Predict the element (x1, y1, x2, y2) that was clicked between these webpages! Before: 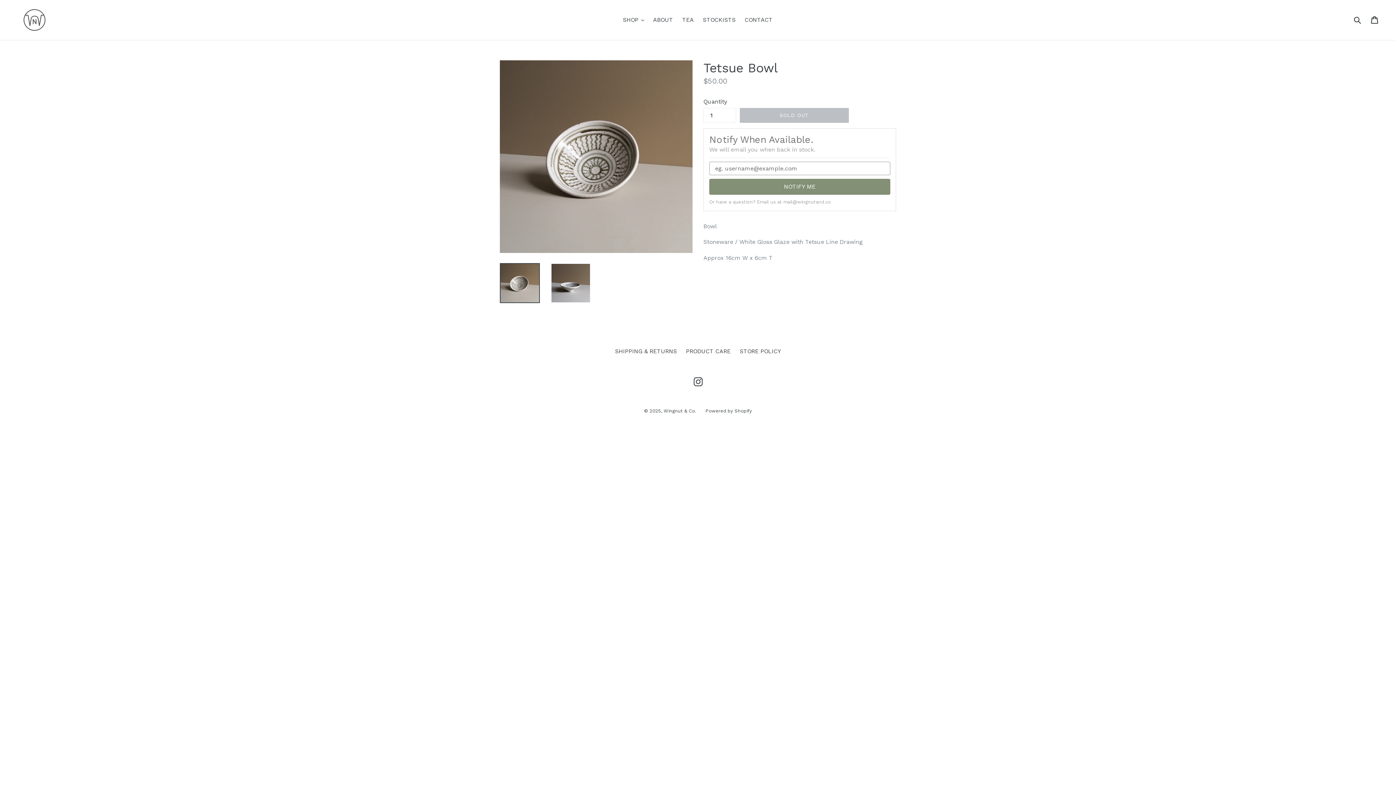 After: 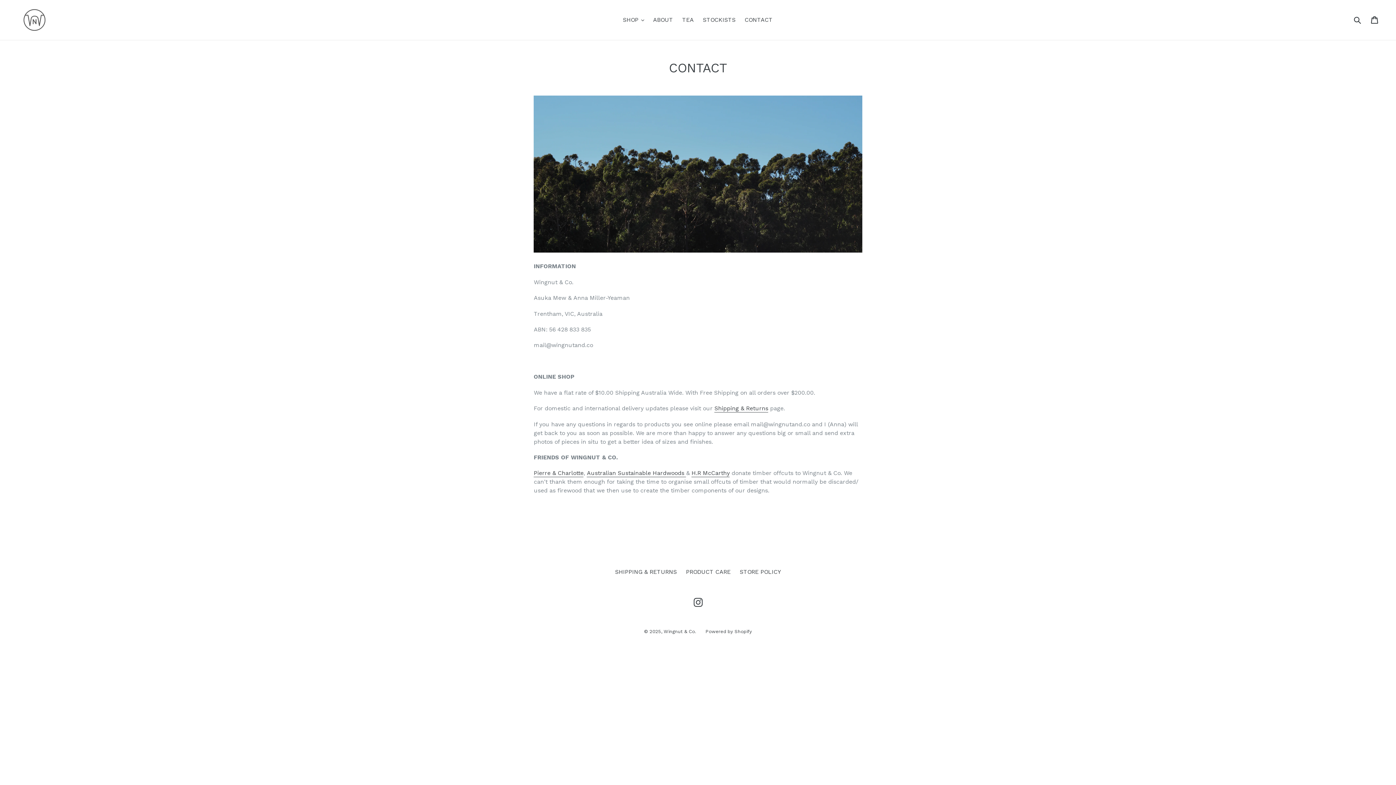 Action: label: CONTACT bbox: (741, 14, 776, 25)